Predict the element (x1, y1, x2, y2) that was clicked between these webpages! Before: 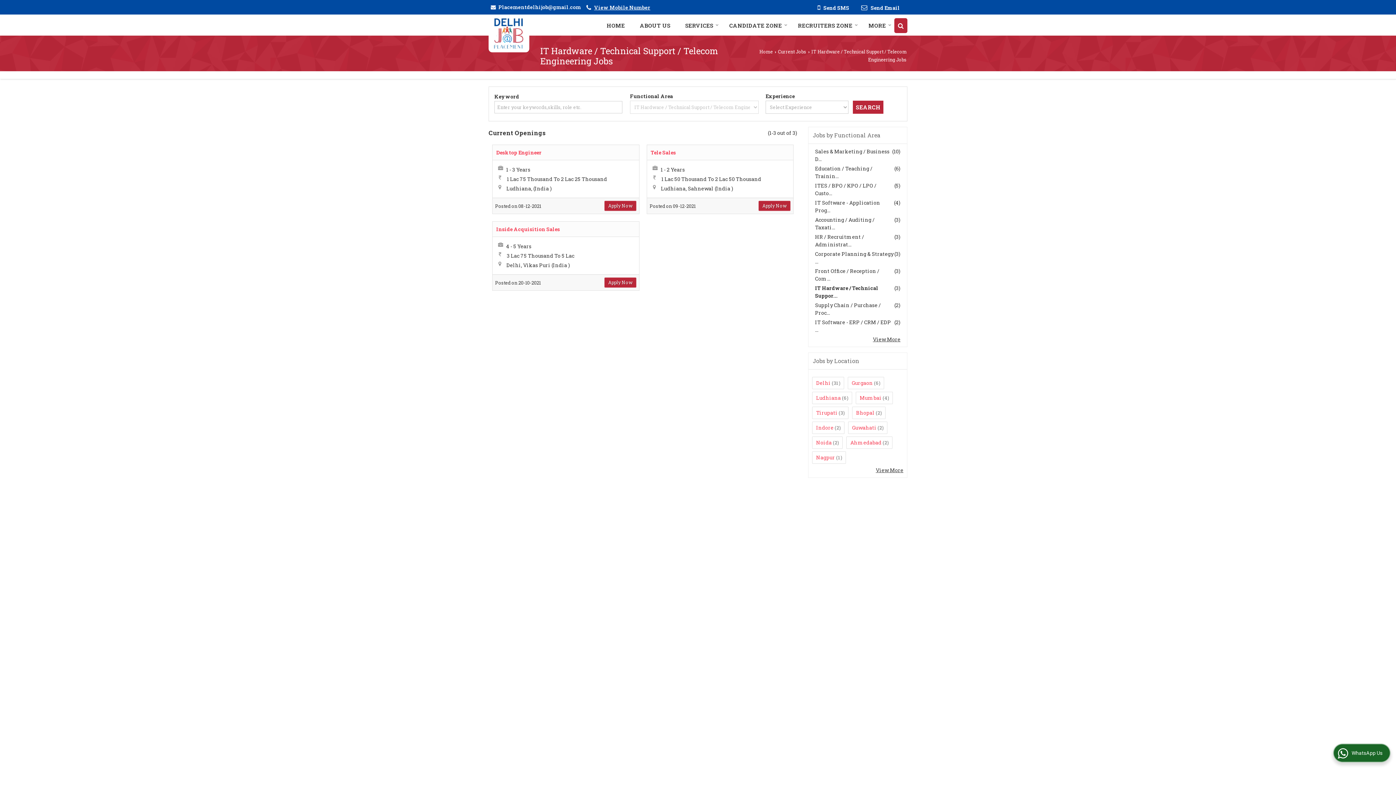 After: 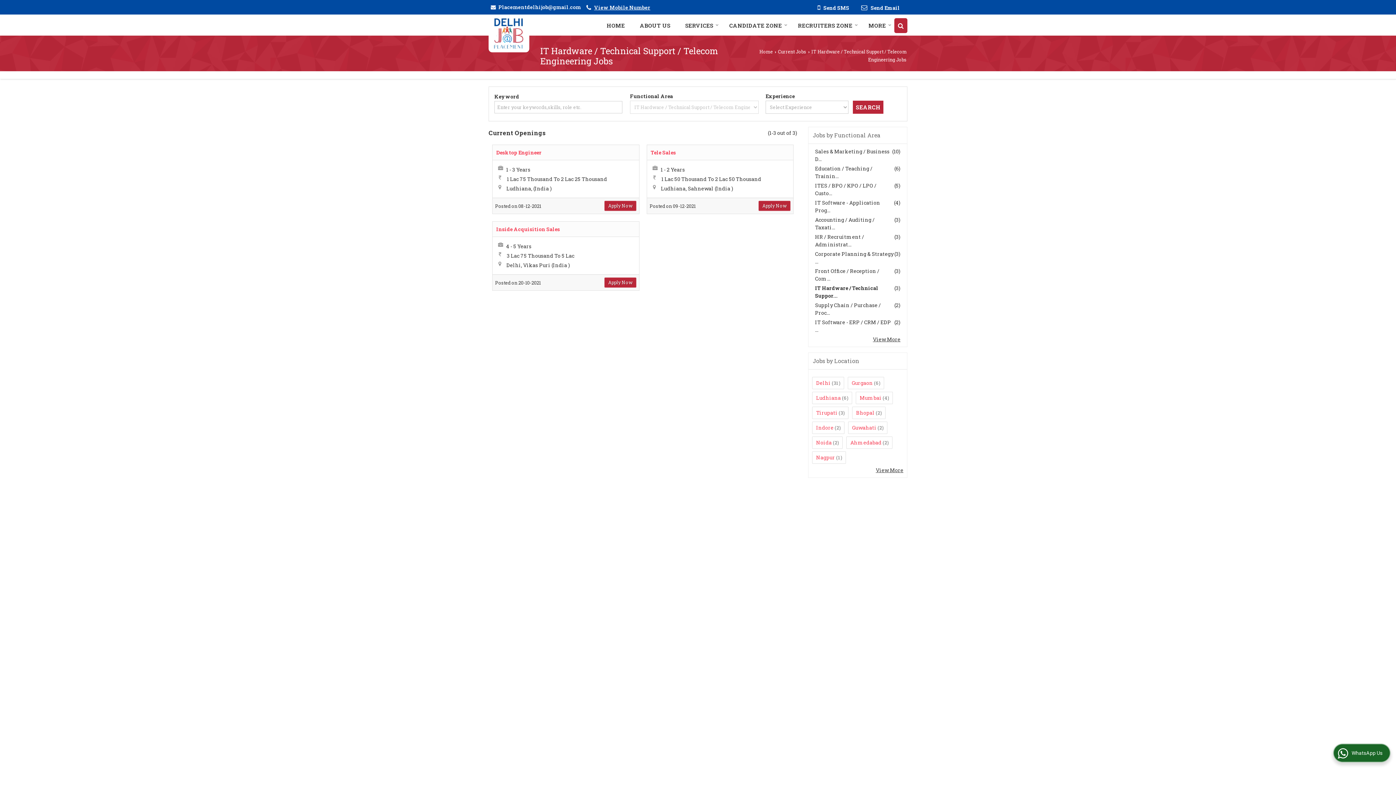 Action: label: Placementdelhijob@gmail.com bbox: (498, 3, 581, 10)